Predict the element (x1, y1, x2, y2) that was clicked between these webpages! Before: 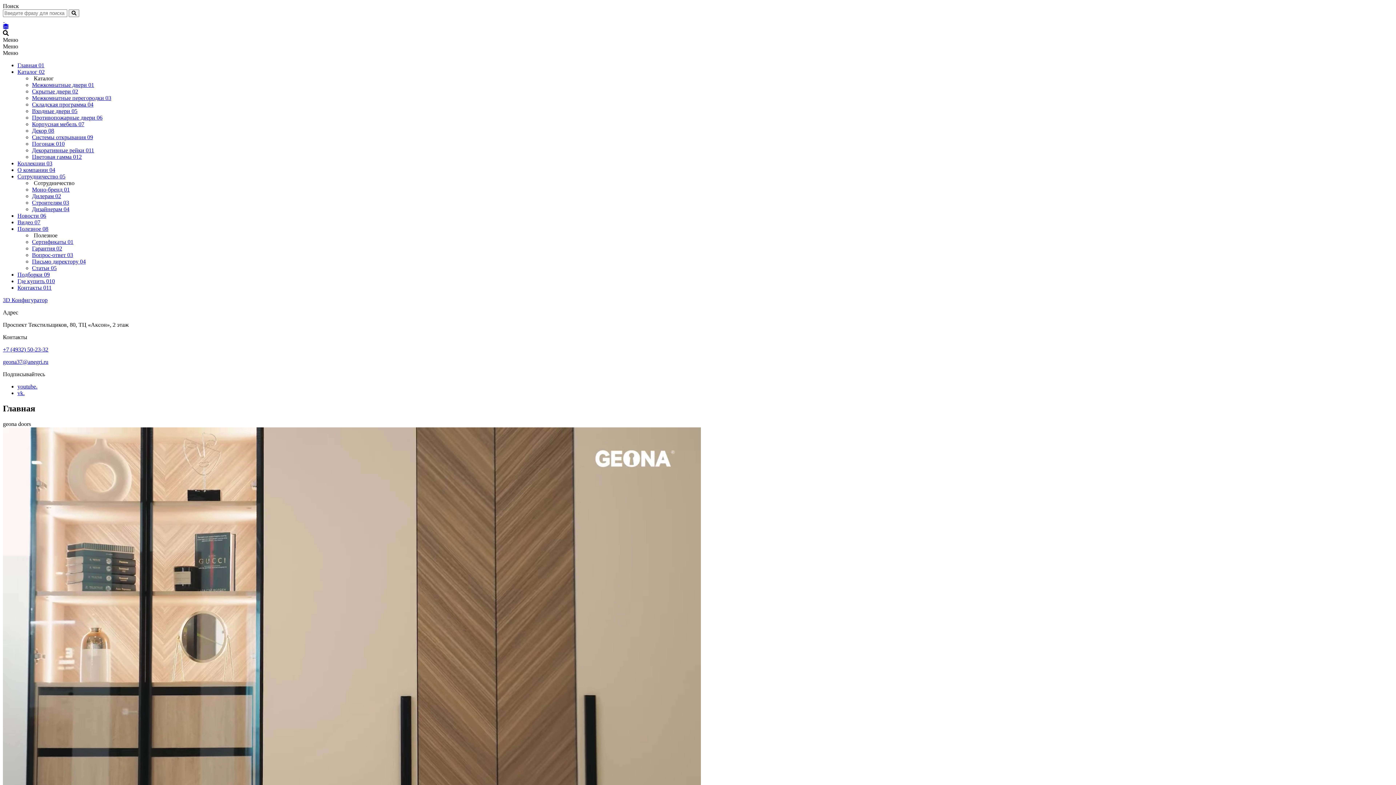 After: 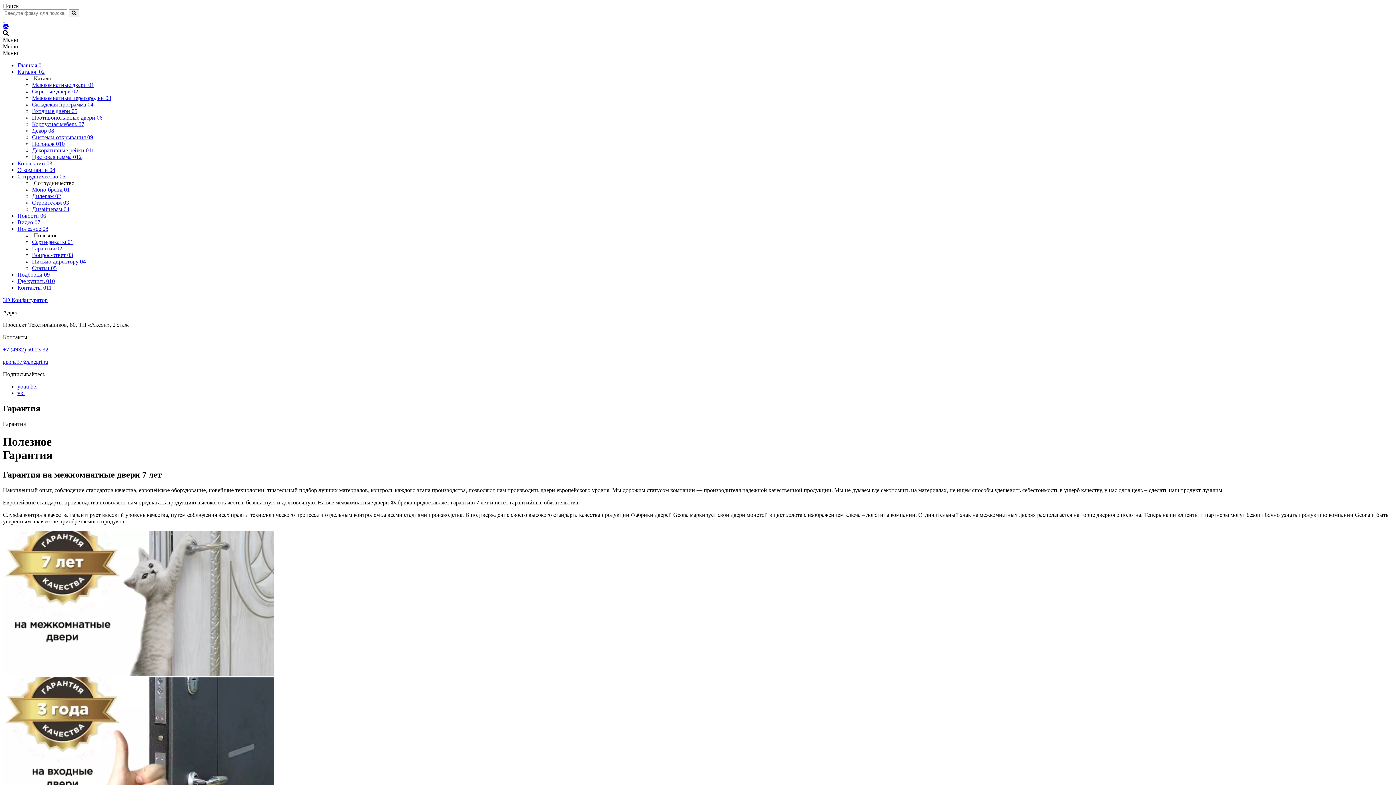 Action: label: Гарантия 02 bbox: (32, 245, 62, 251)